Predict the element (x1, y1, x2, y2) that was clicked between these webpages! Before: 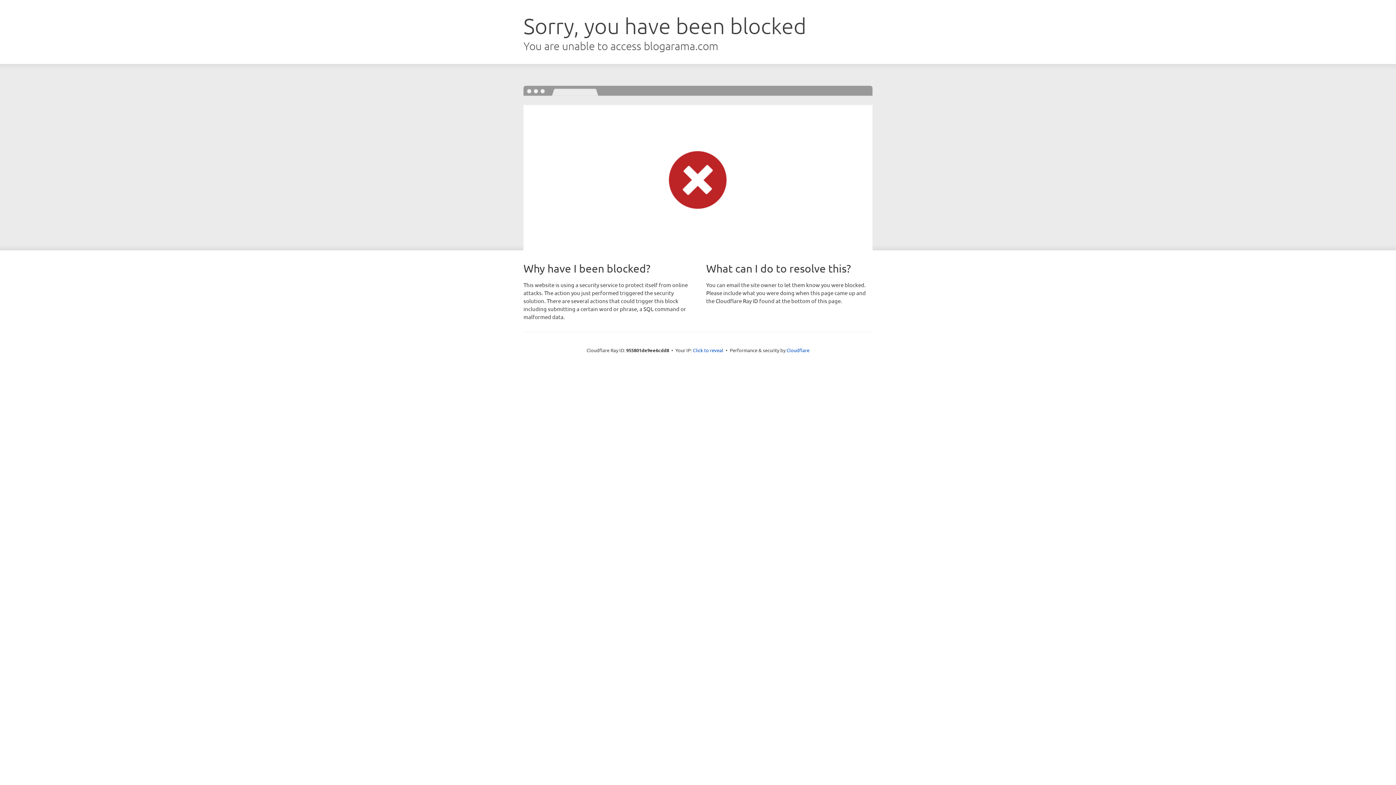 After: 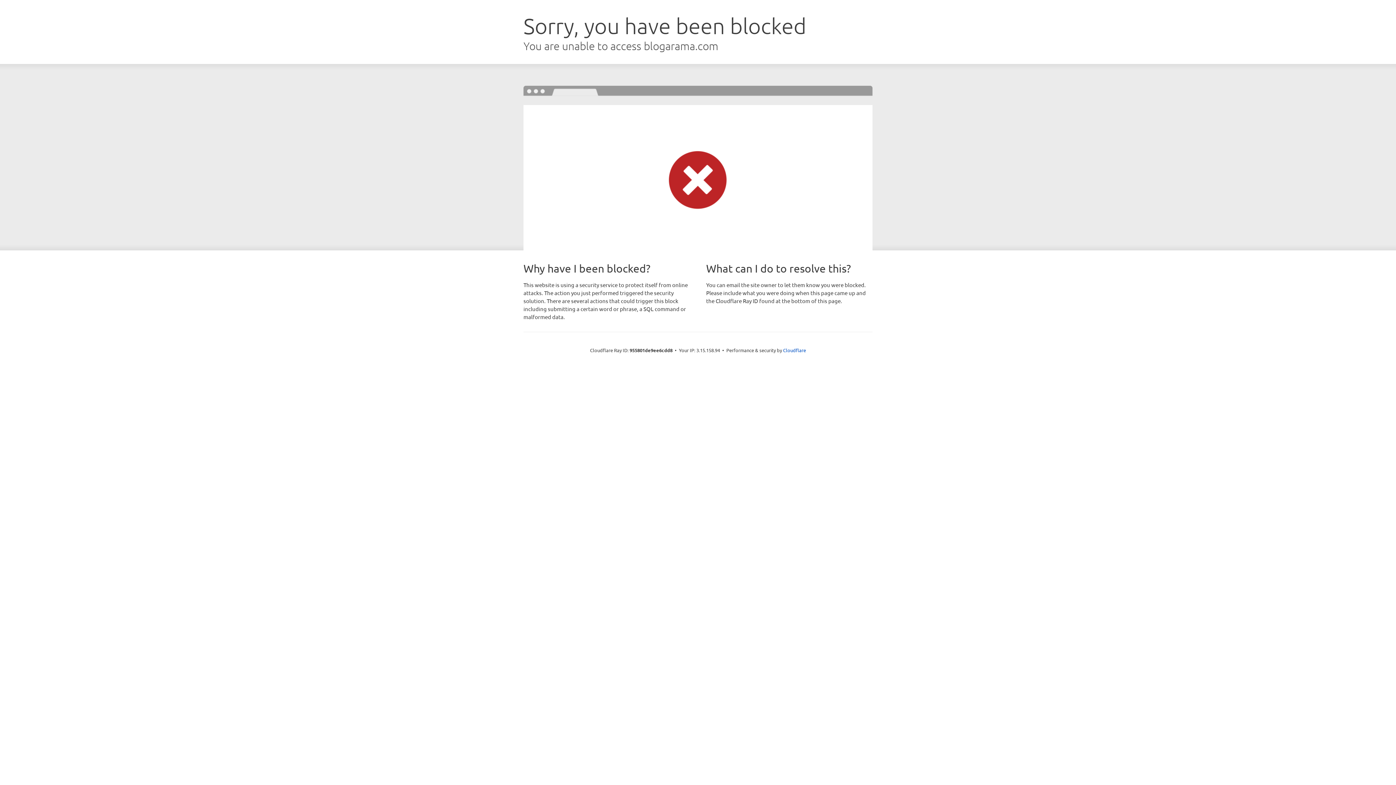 Action: label: Click to reveal bbox: (693, 346, 723, 353)